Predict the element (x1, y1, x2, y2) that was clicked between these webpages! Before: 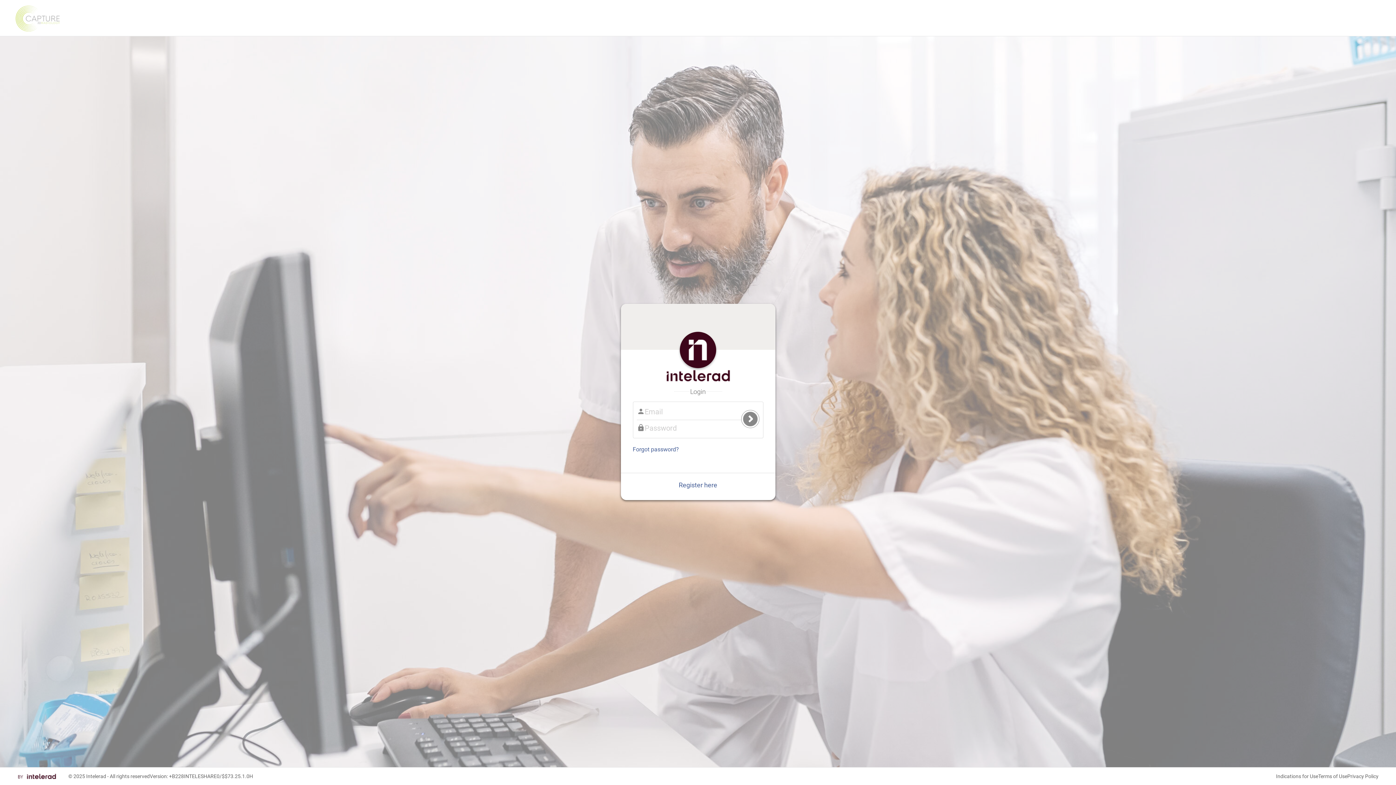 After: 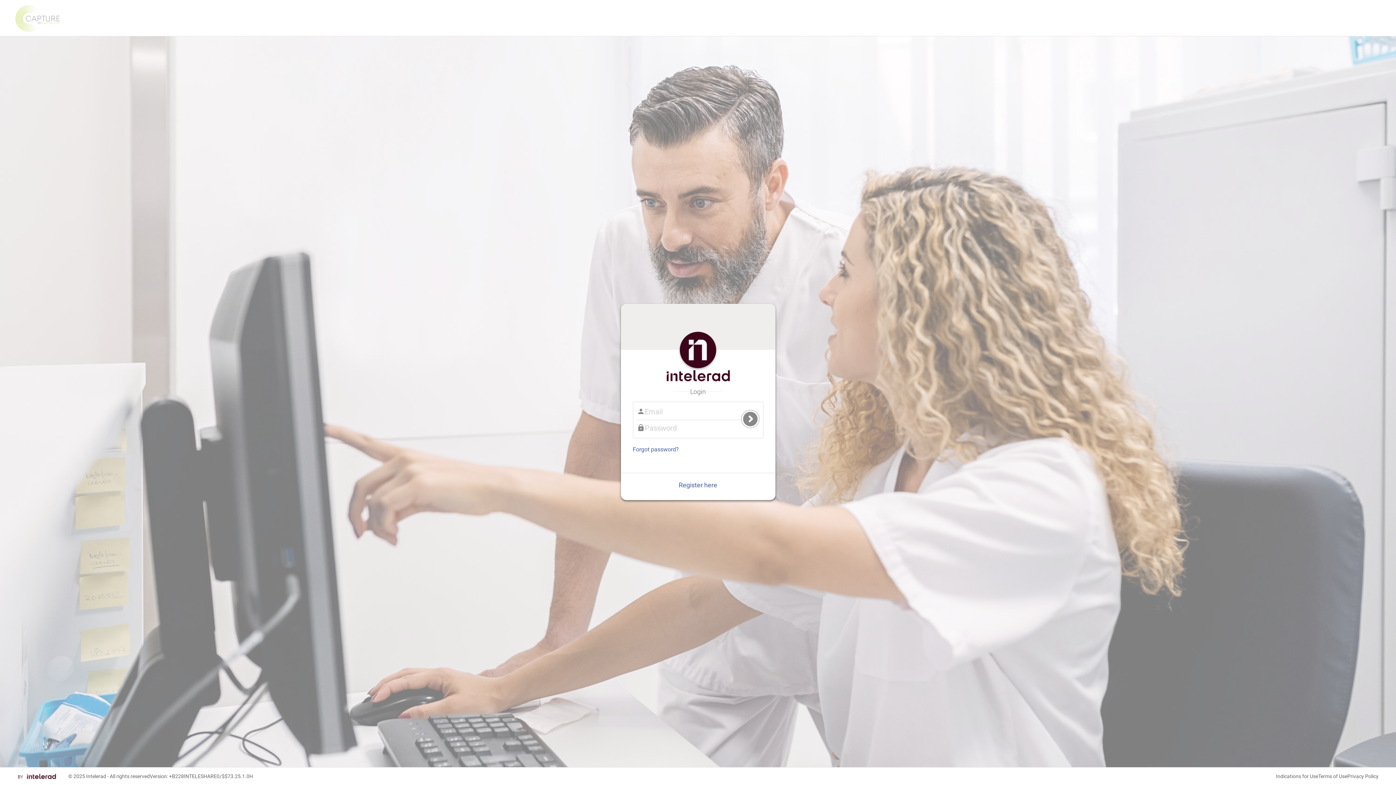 Action: bbox: (86, 773, 106, 779) label: Intelerad